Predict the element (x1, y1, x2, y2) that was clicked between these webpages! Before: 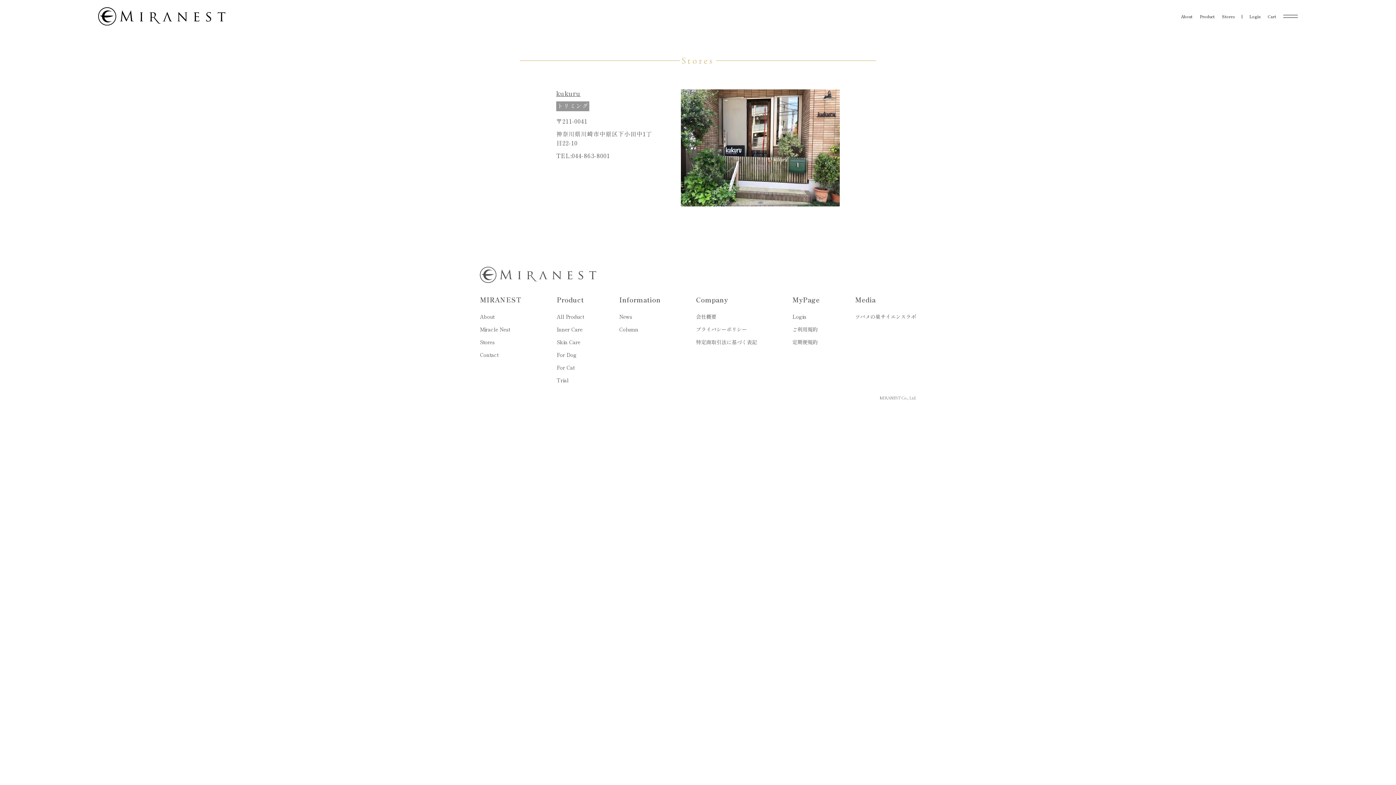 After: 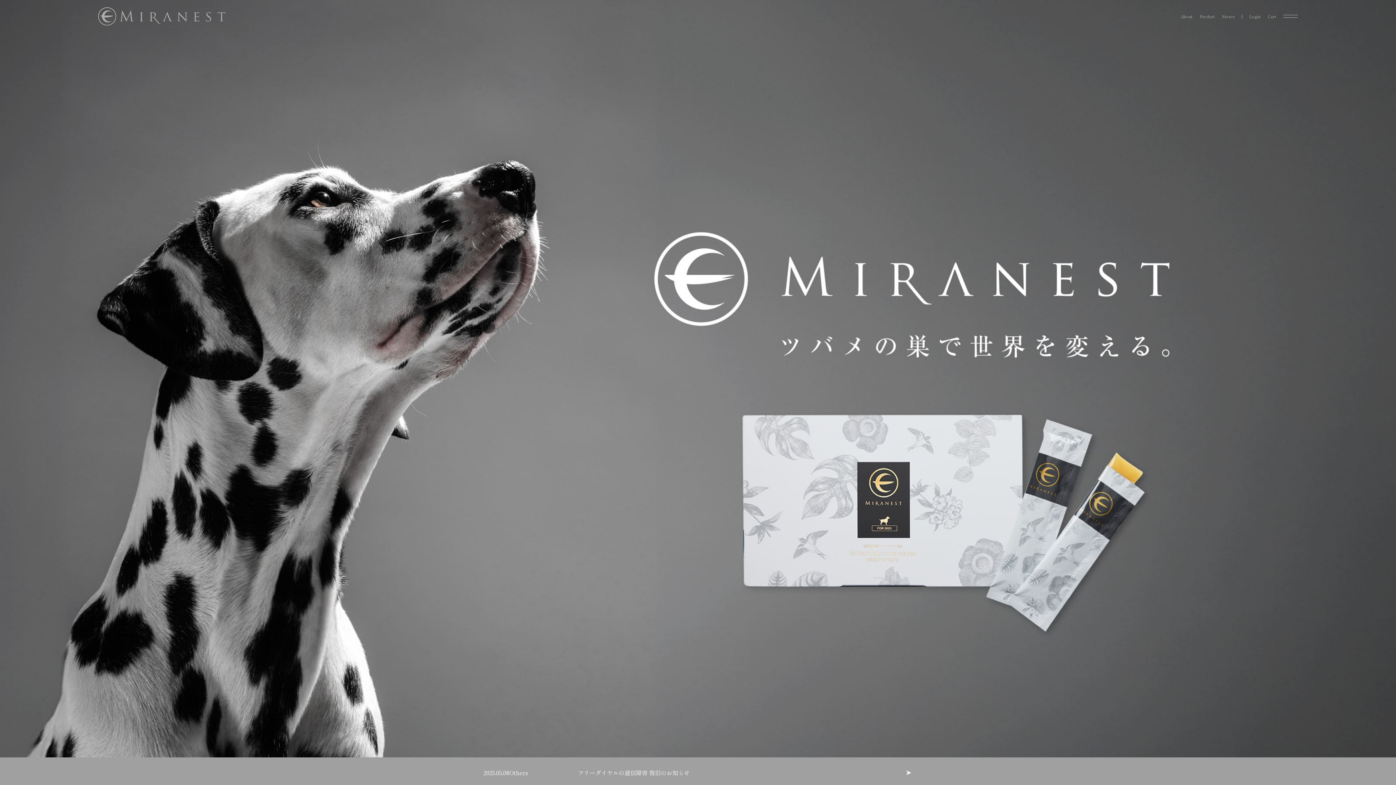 Action: bbox: (98, 20, 225, 26)